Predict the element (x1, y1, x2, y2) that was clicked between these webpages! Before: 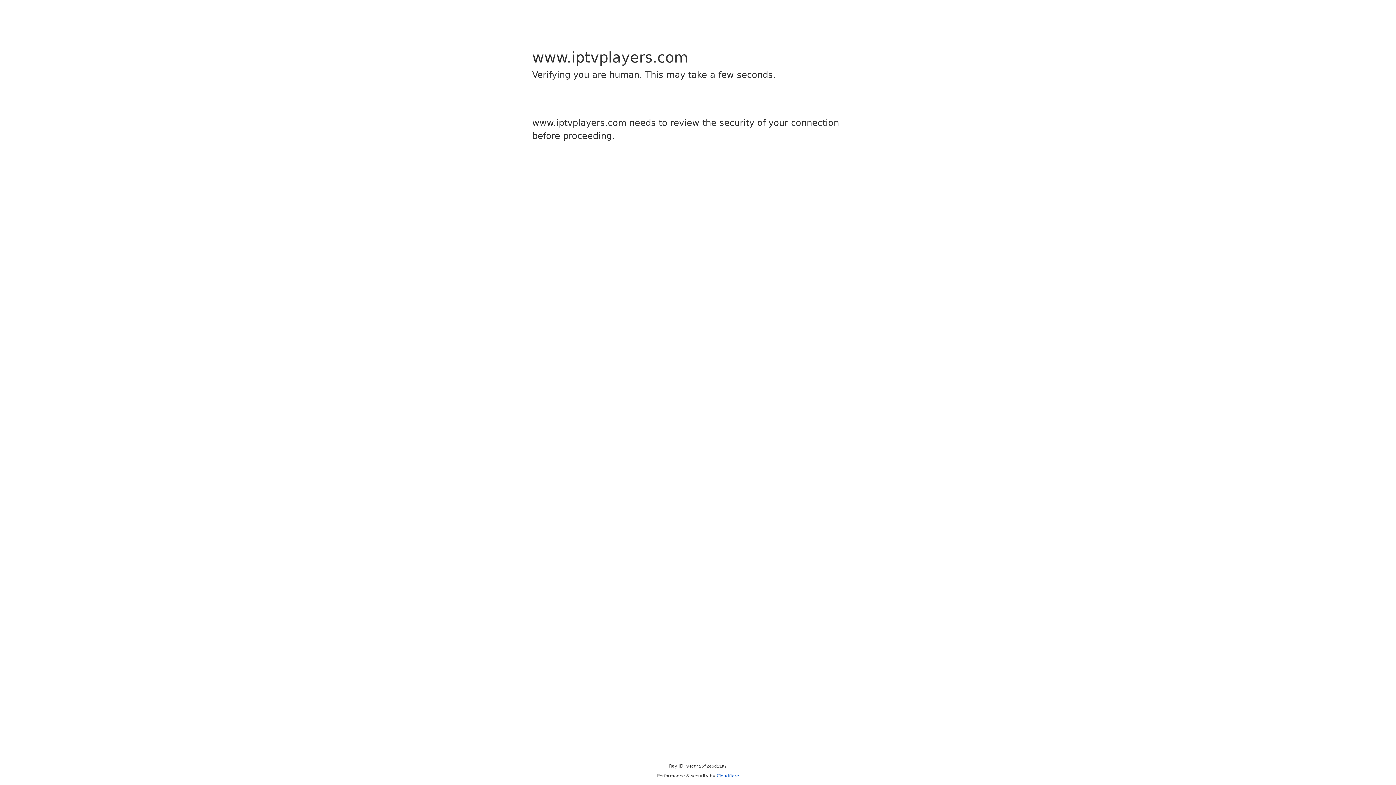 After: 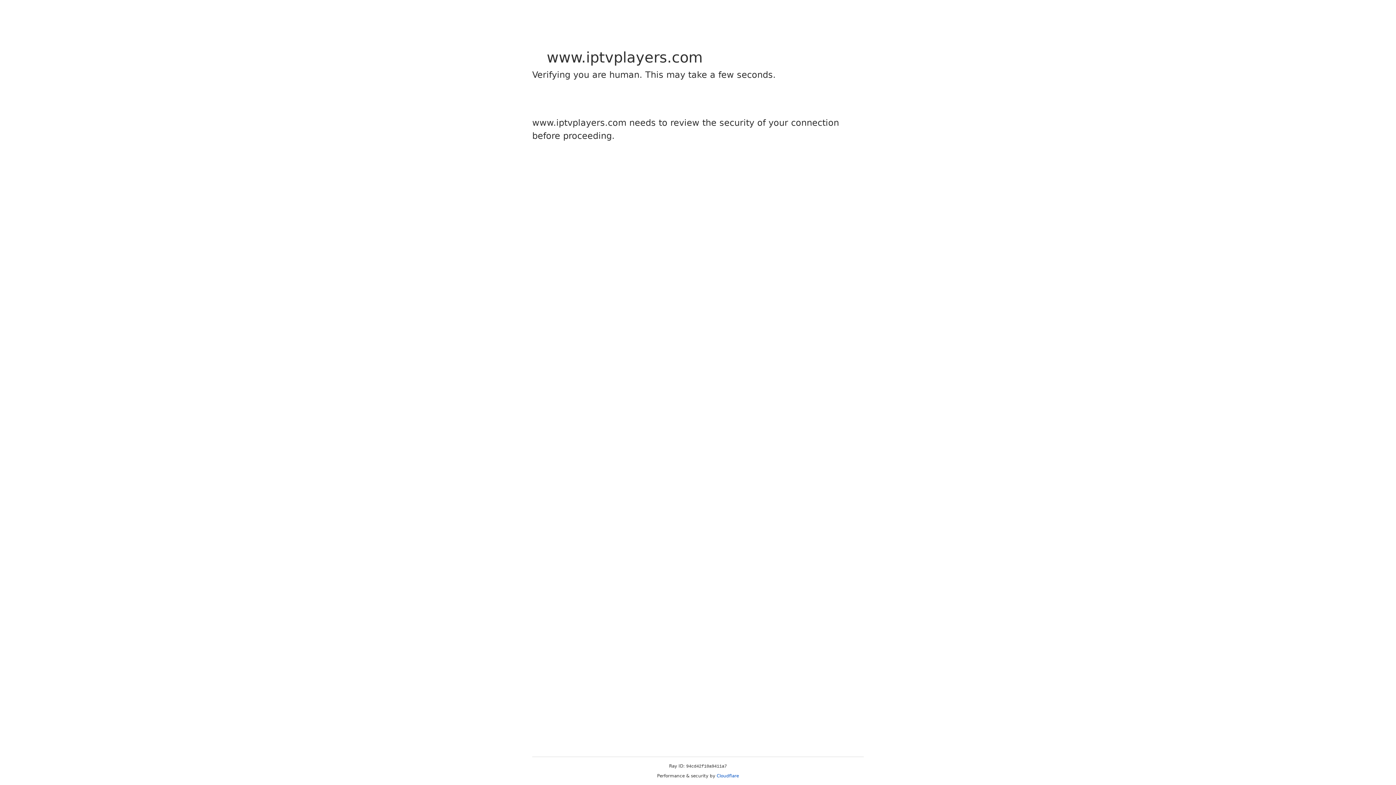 Action: bbox: (716, 773, 739, 778) label: Cloudflare